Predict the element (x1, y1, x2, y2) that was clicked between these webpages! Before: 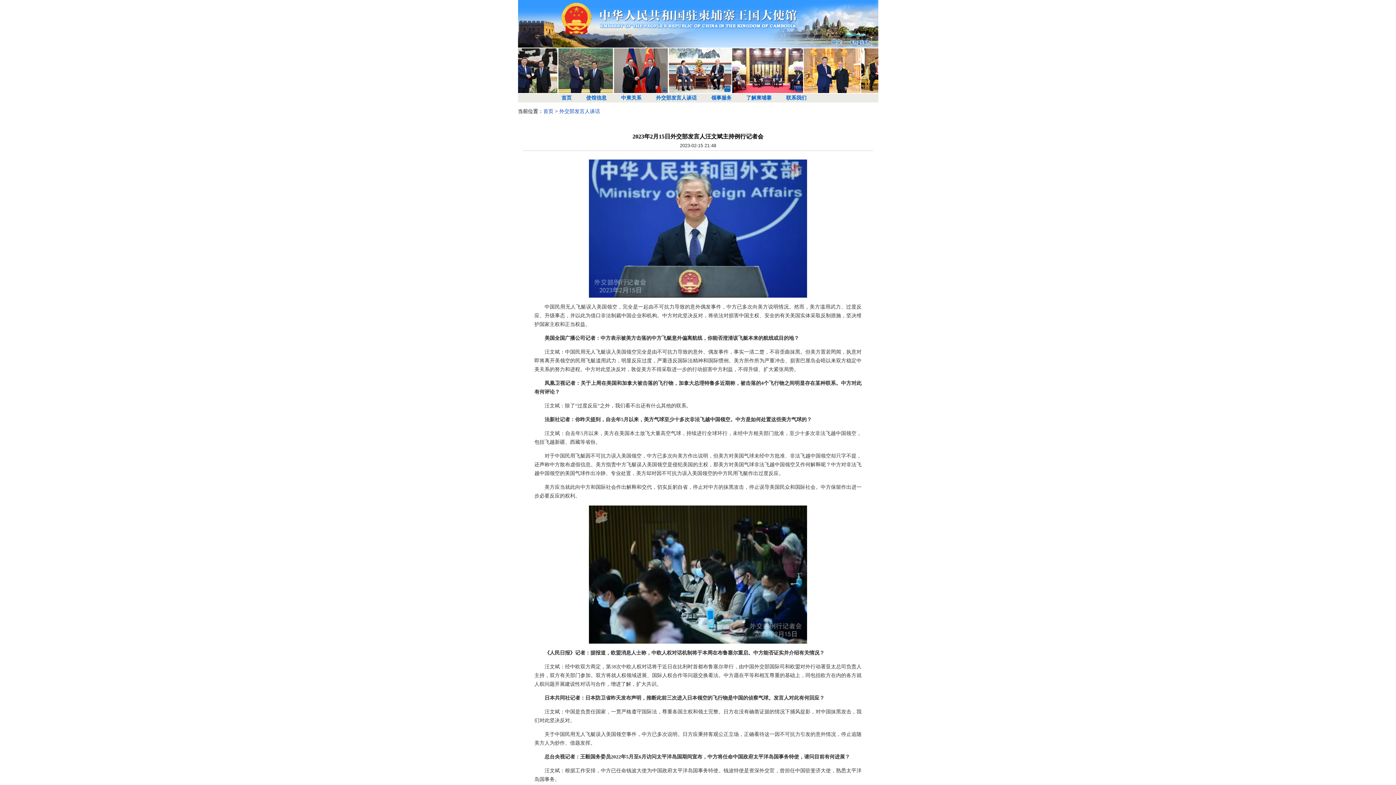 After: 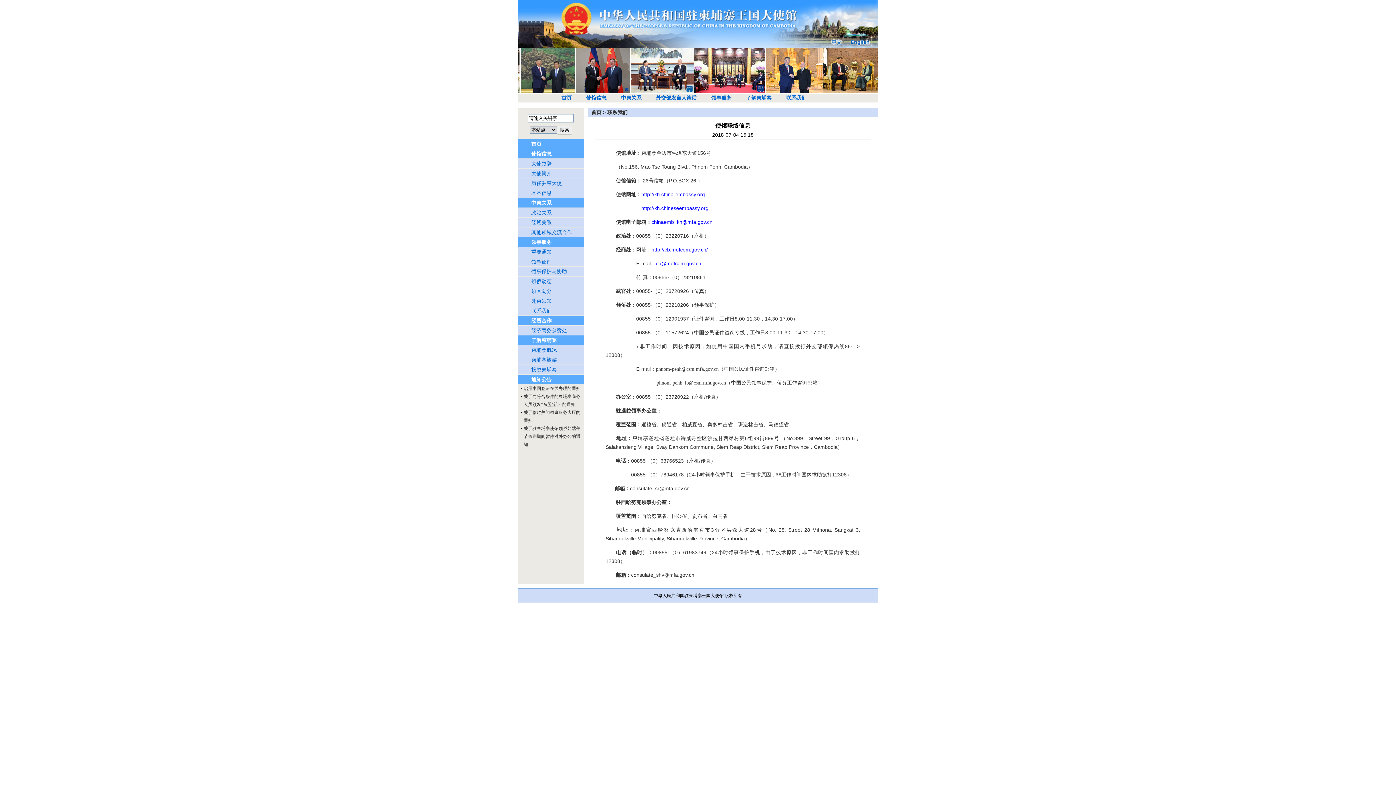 Action: bbox: (779, 93, 814, 102) label: 联系我们